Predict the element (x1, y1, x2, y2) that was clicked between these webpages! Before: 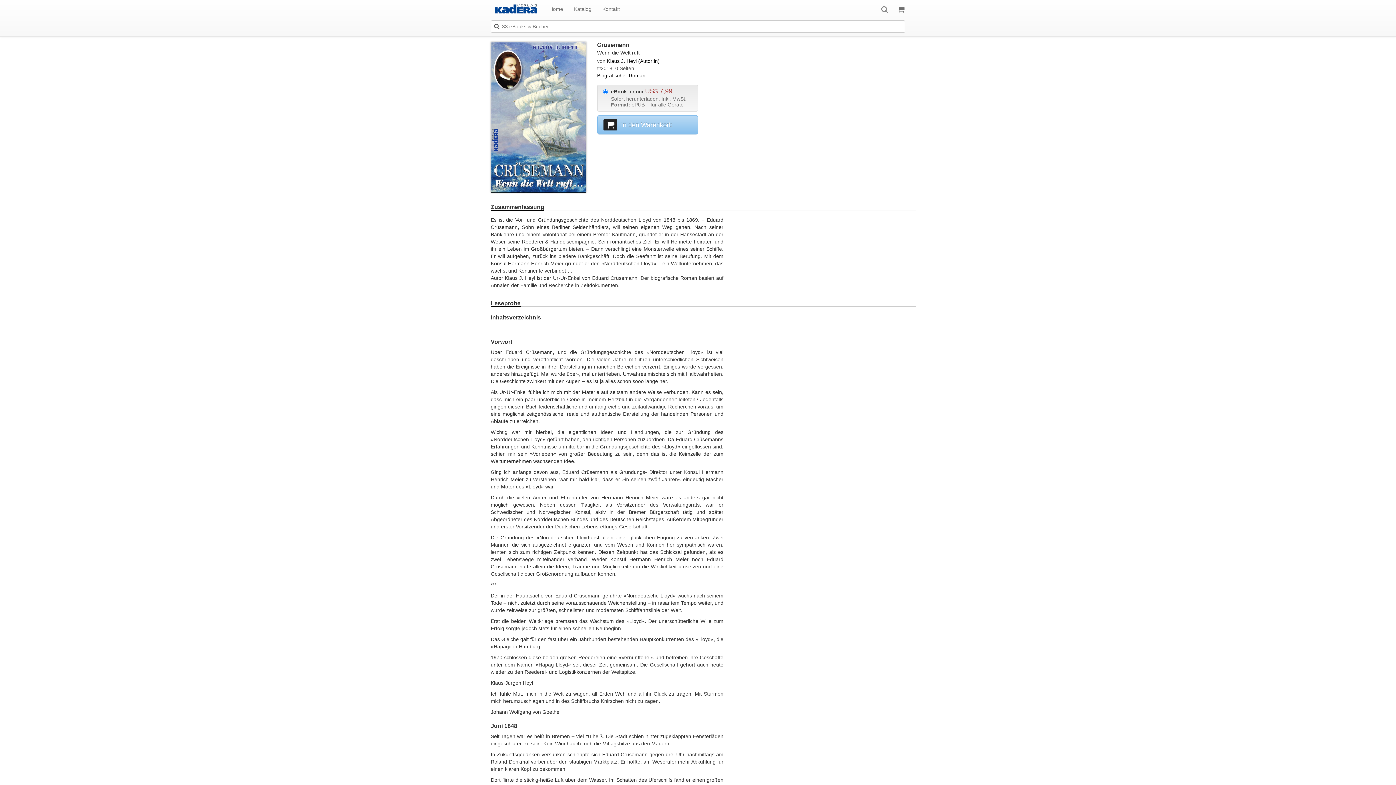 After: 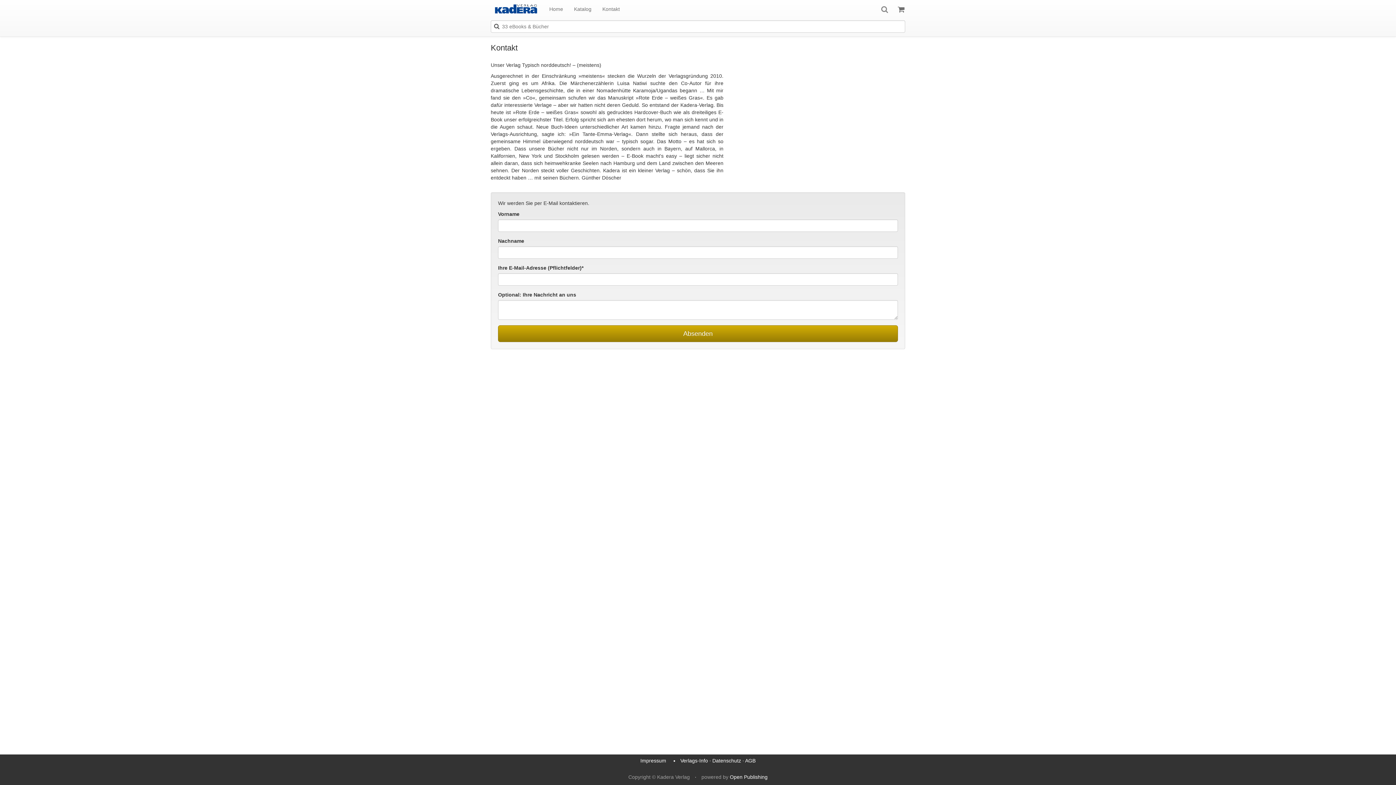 Action: bbox: (597, 0, 625, 18) label: Kontakt